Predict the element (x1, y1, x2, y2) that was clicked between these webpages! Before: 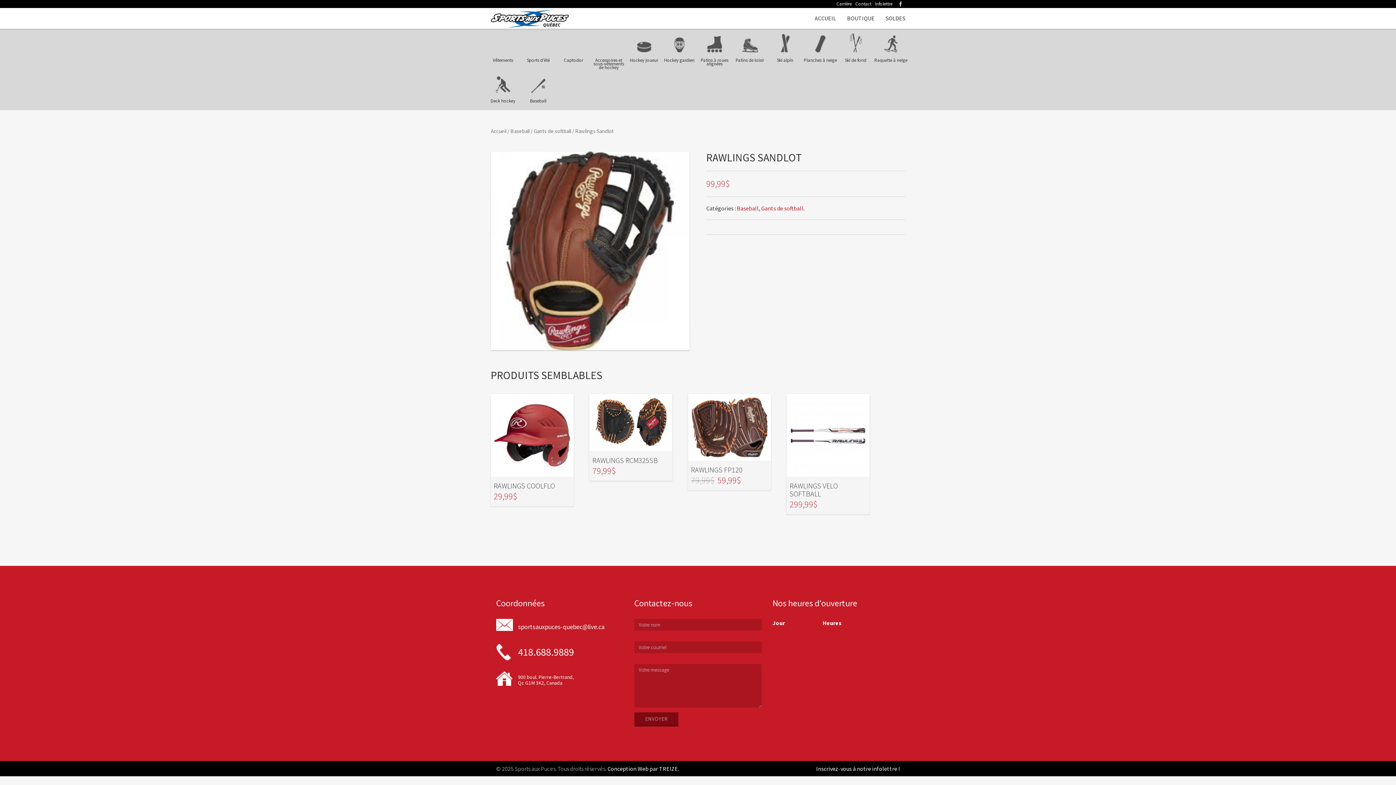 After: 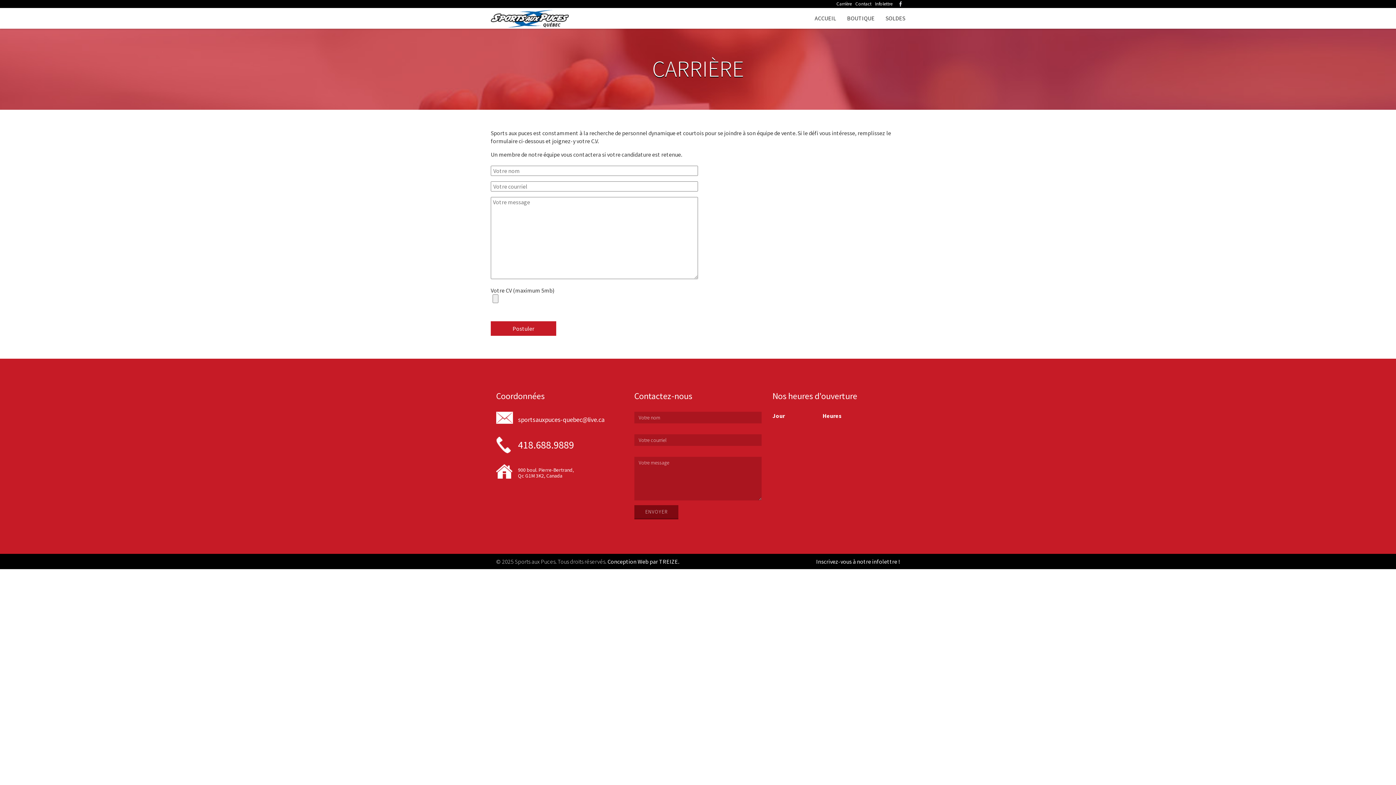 Action: label: Carrière bbox: (836, 0, 852, 7)